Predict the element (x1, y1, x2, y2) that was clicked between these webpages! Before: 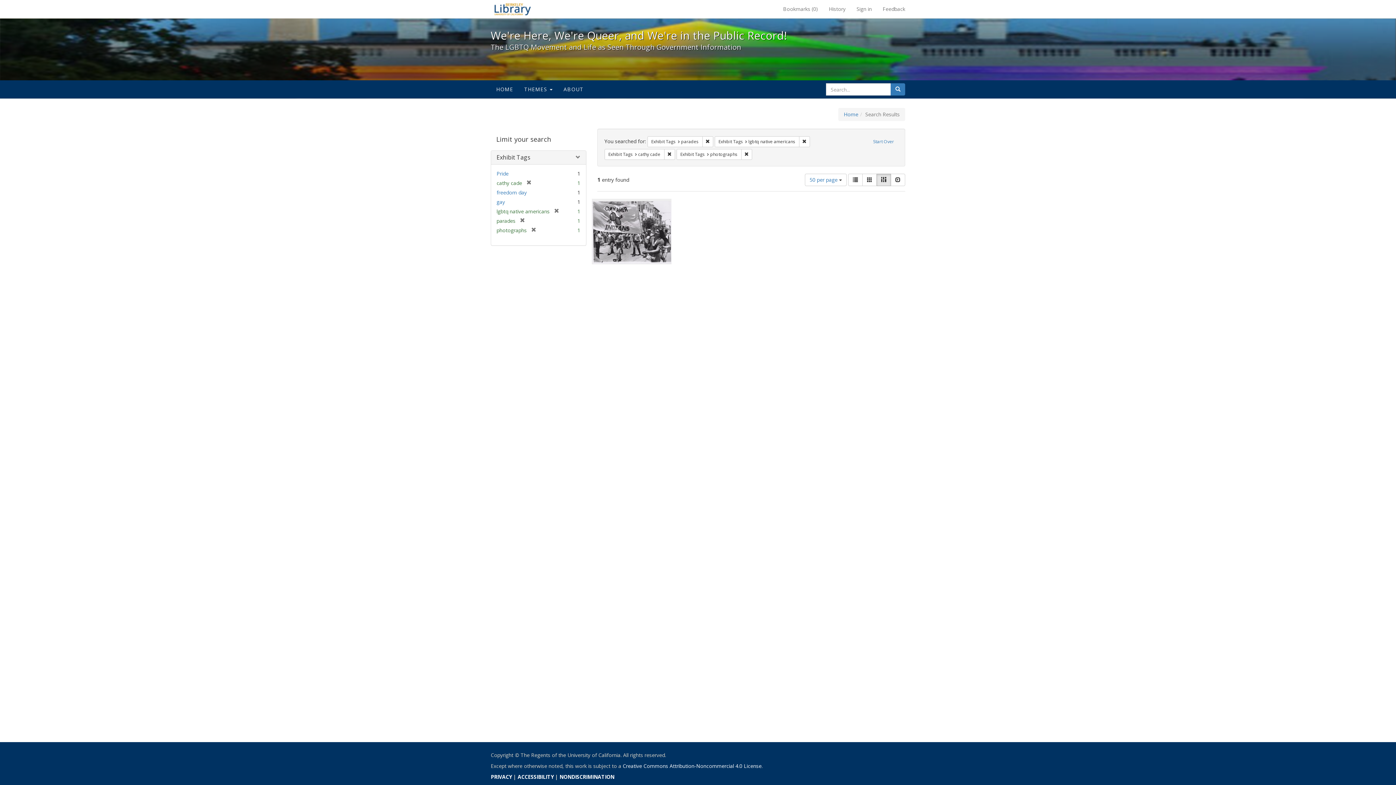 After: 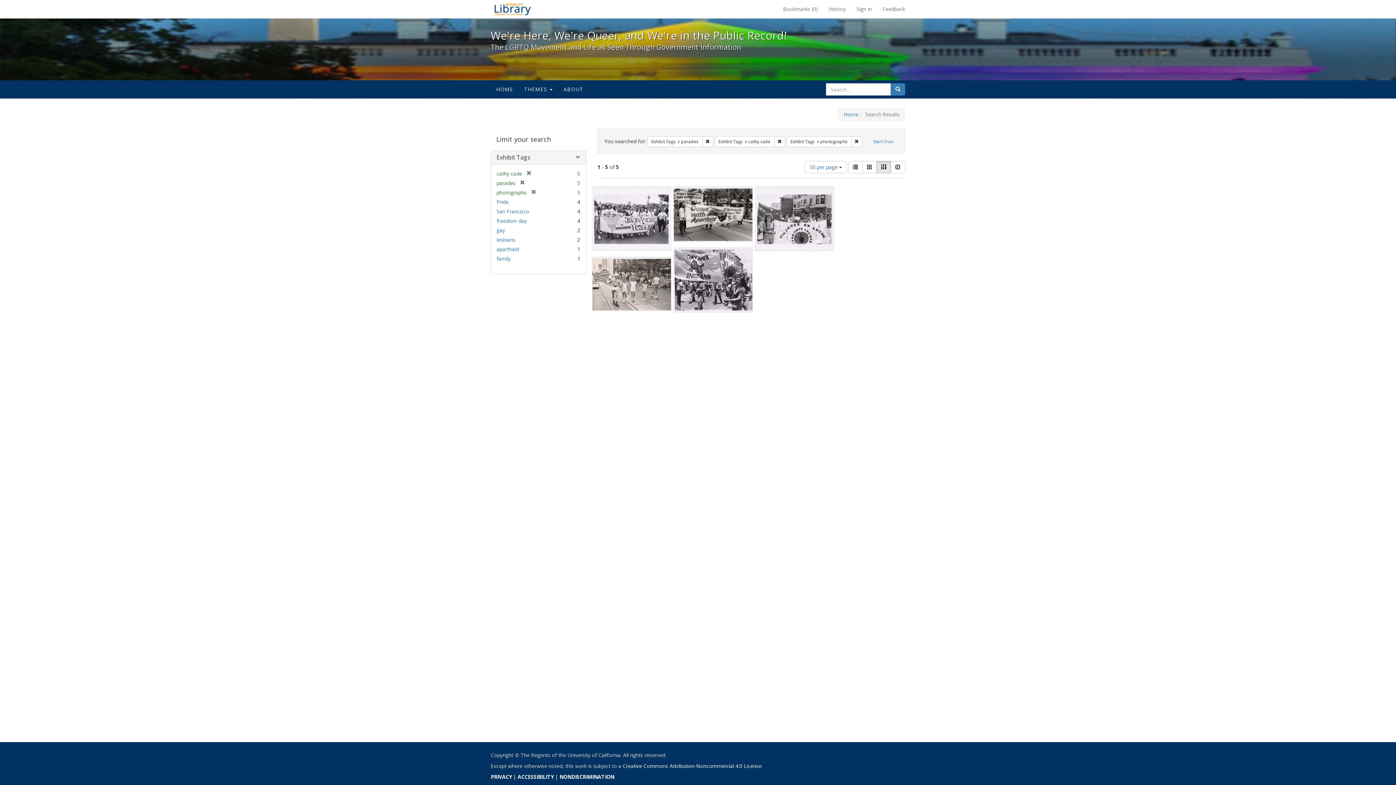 Action: label: [remove] bbox: (549, 208, 559, 214)